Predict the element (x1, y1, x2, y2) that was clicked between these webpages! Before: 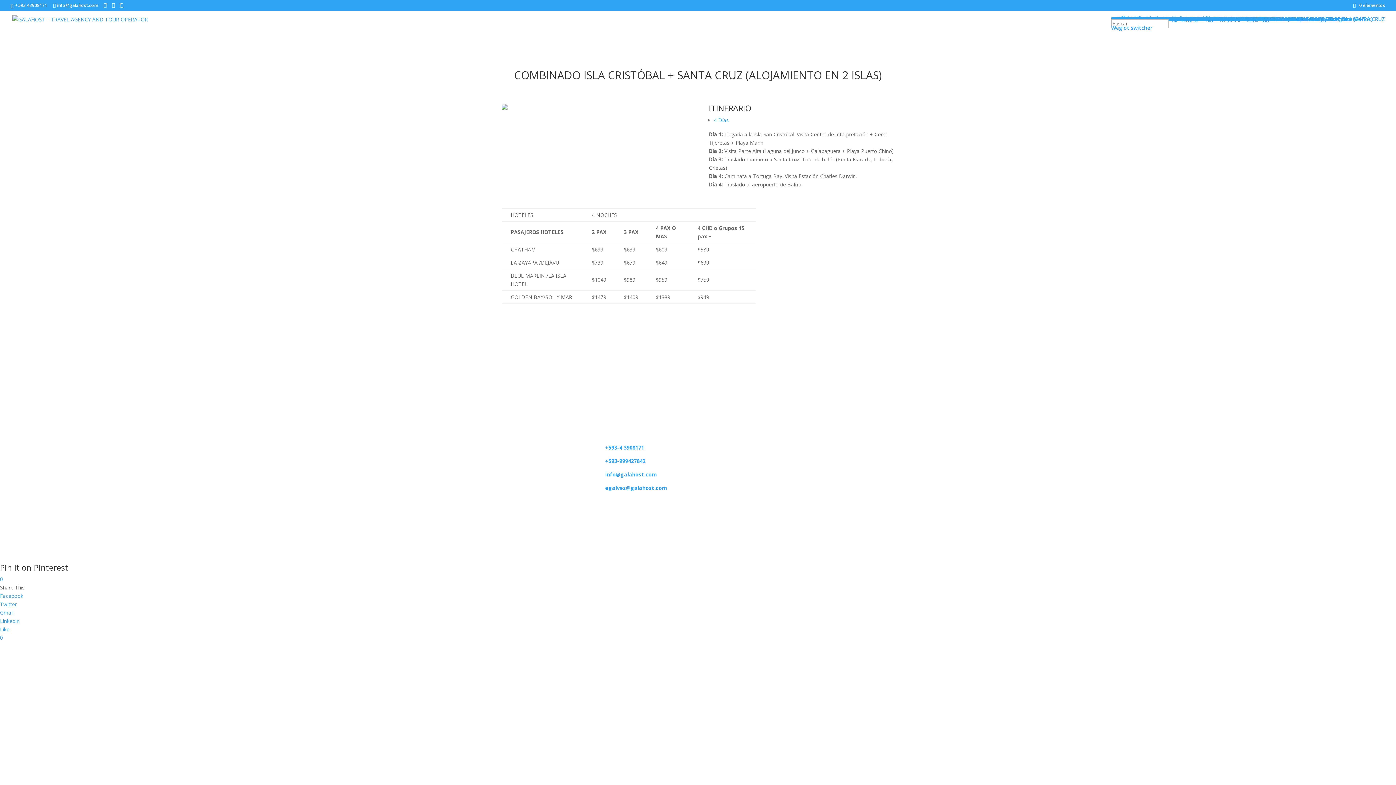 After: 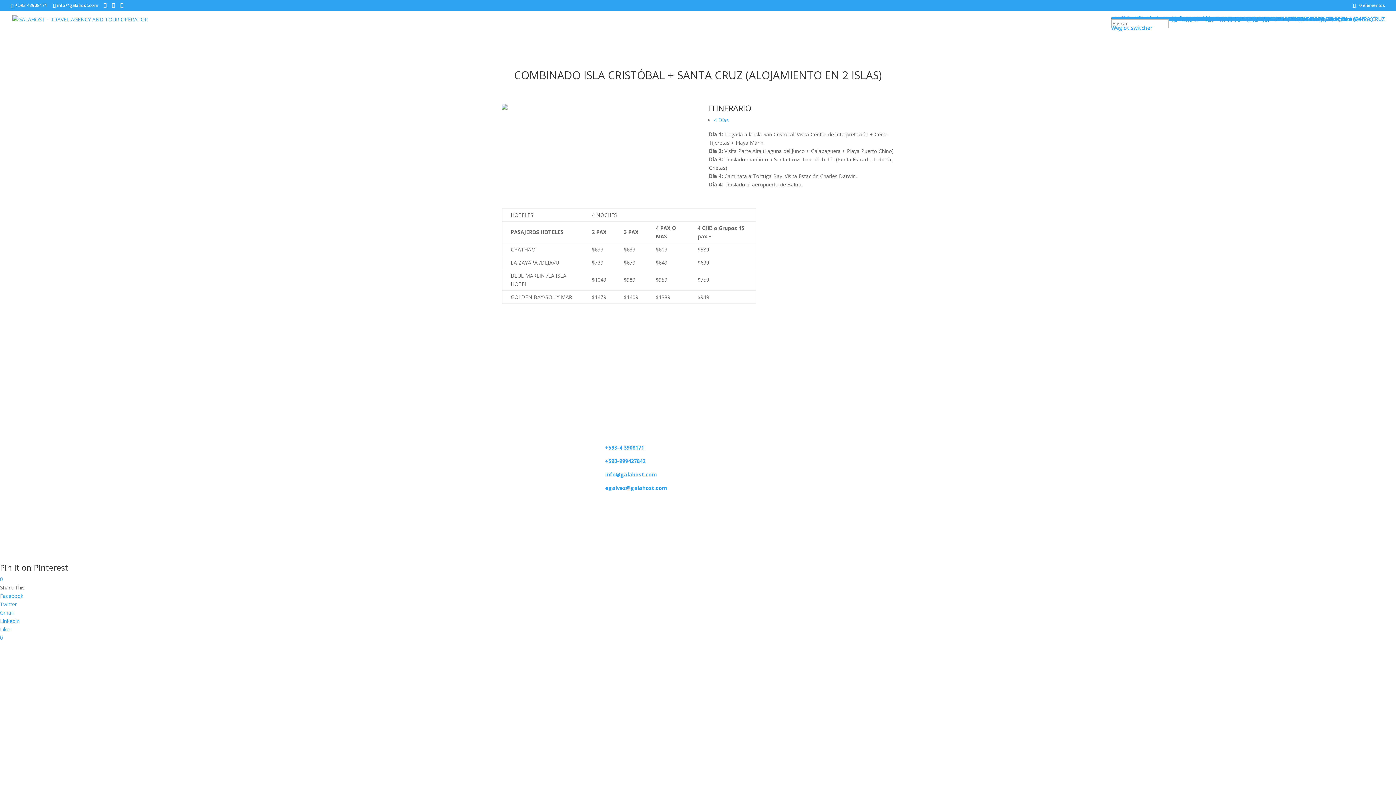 Action: bbox: (605, 484, 667, 491) label: egalvez@galahost.com